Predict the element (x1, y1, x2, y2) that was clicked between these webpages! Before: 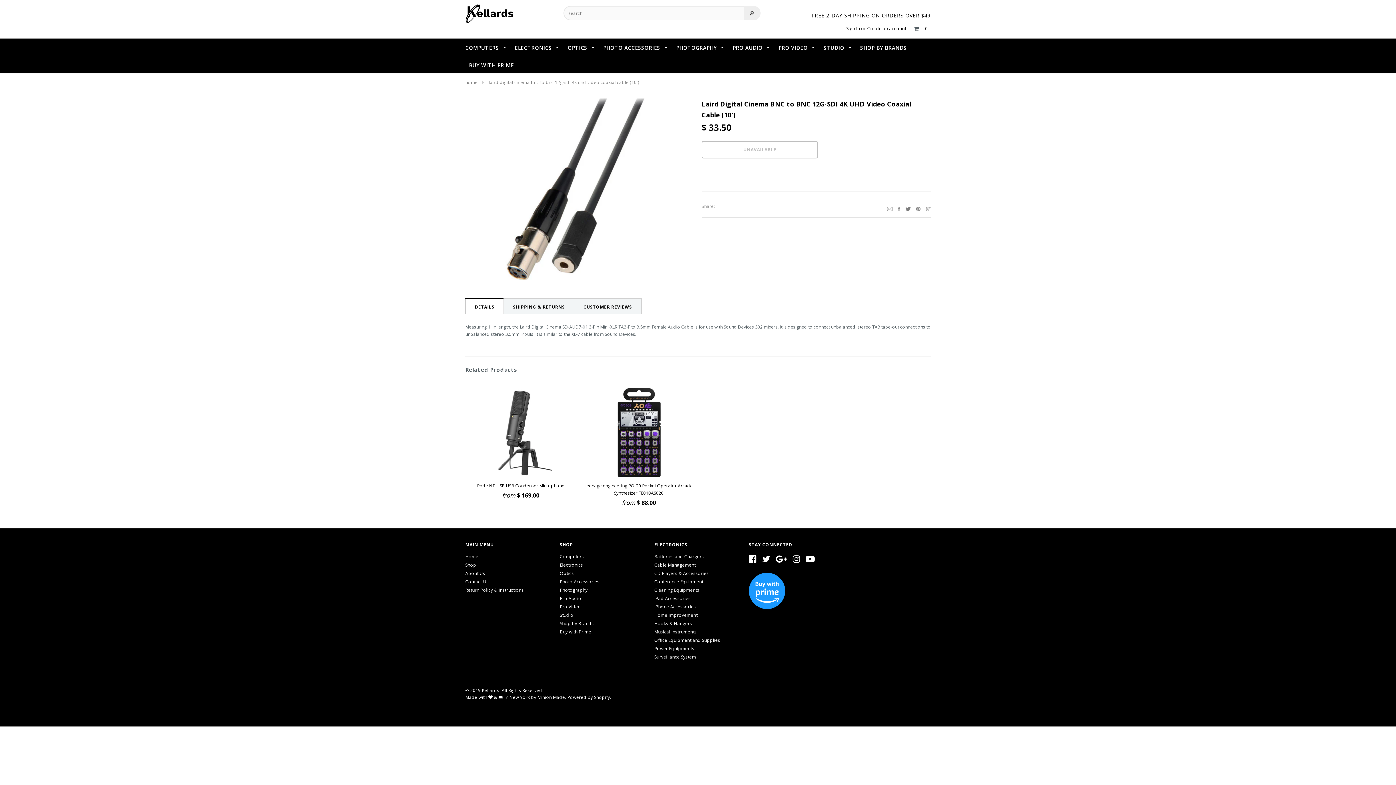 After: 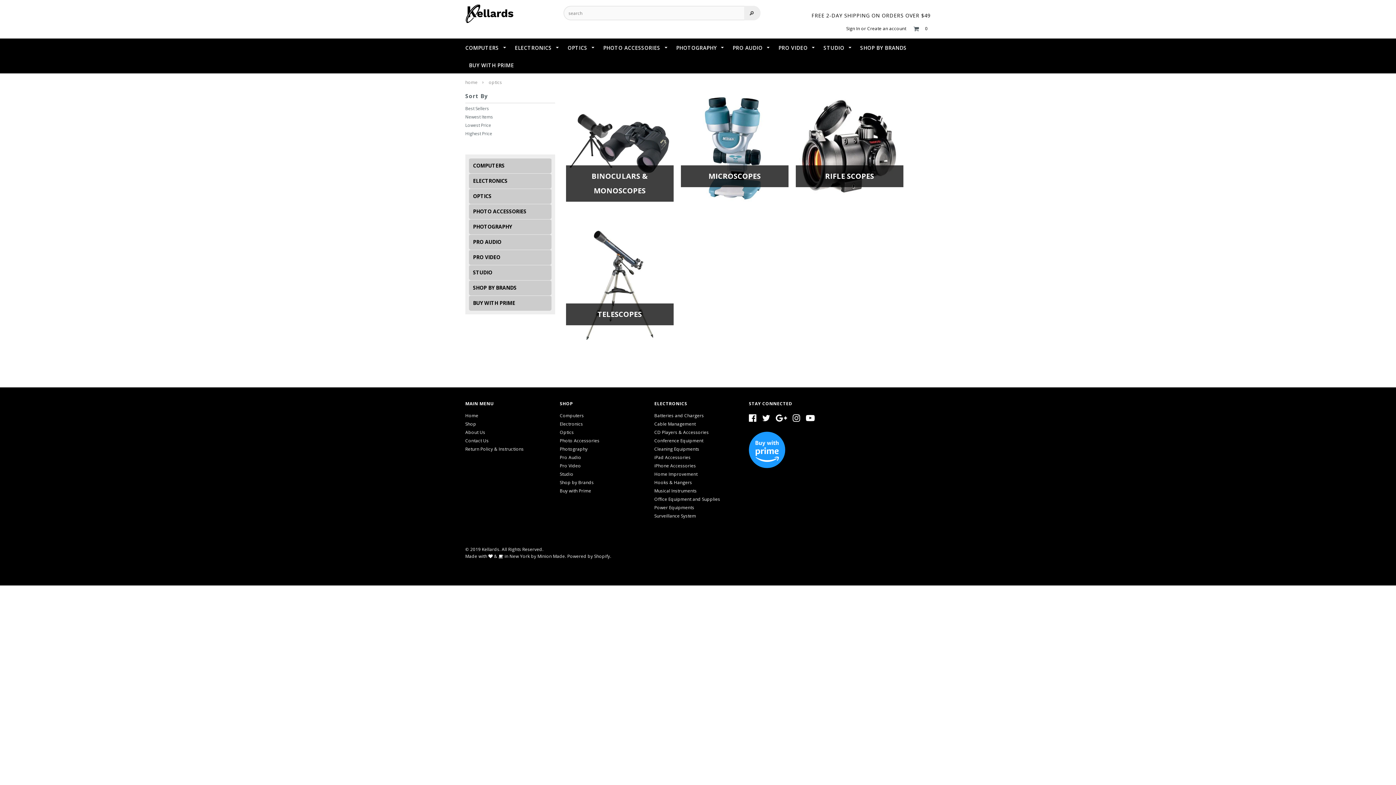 Action: label: Optics bbox: (560, 570, 573, 576)